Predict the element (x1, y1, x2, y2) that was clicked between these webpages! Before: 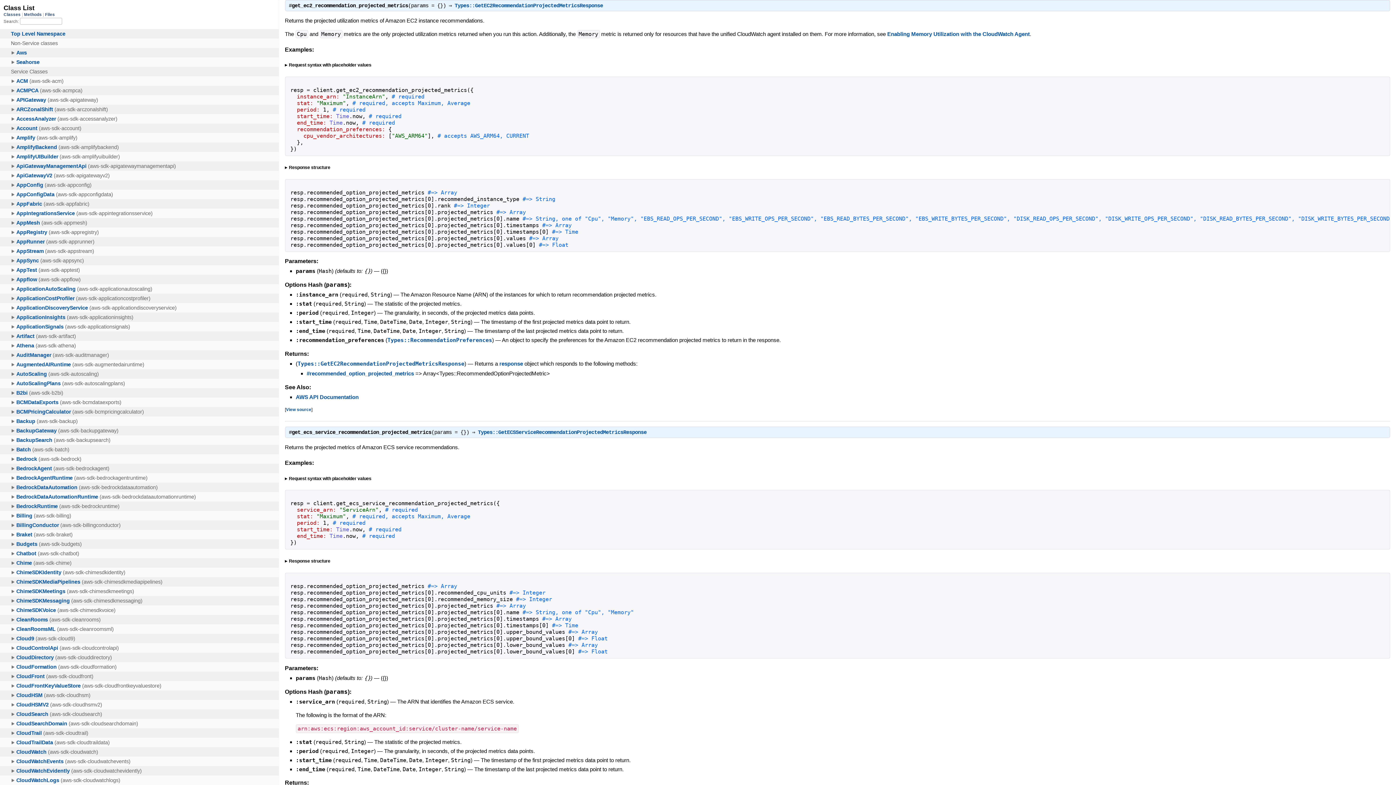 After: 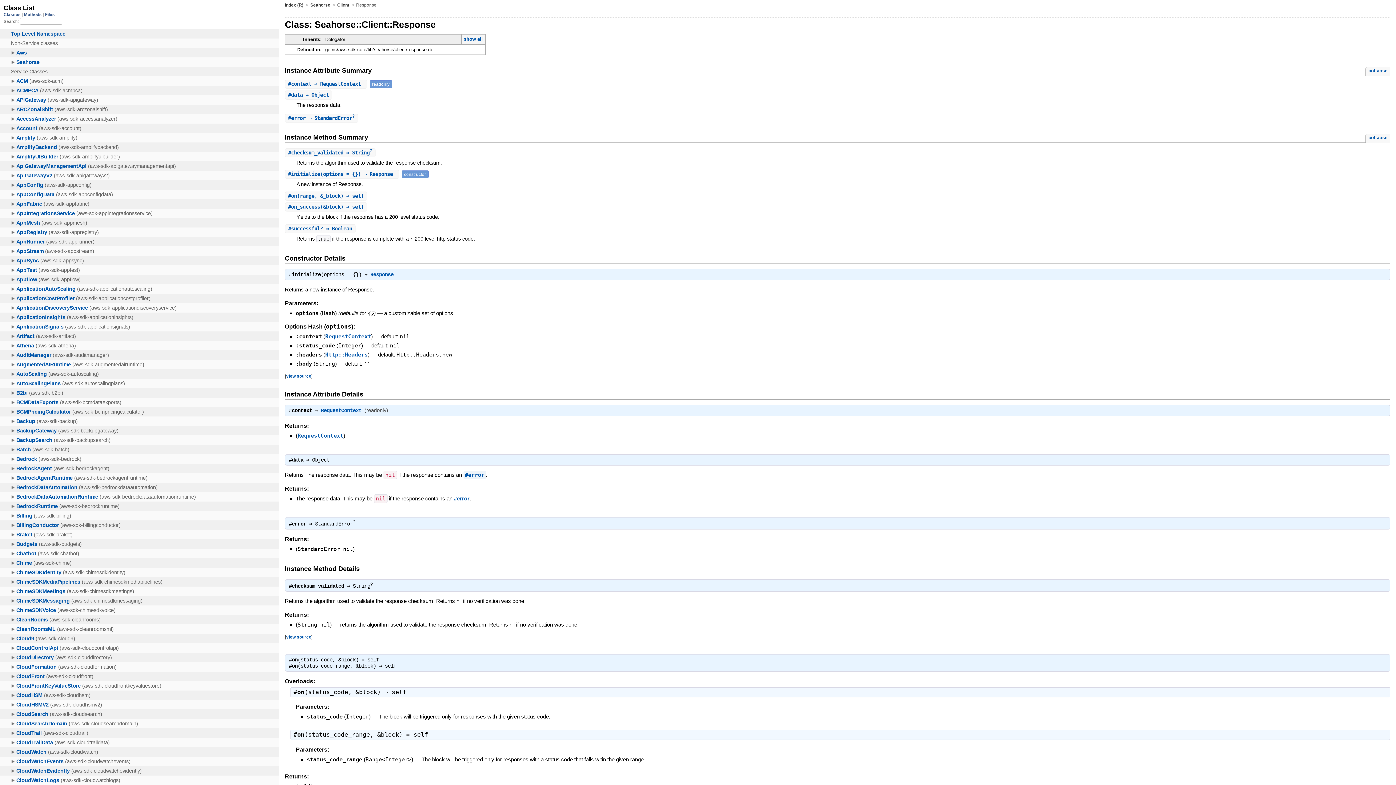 Action: label: response bbox: (499, 360, 523, 366)